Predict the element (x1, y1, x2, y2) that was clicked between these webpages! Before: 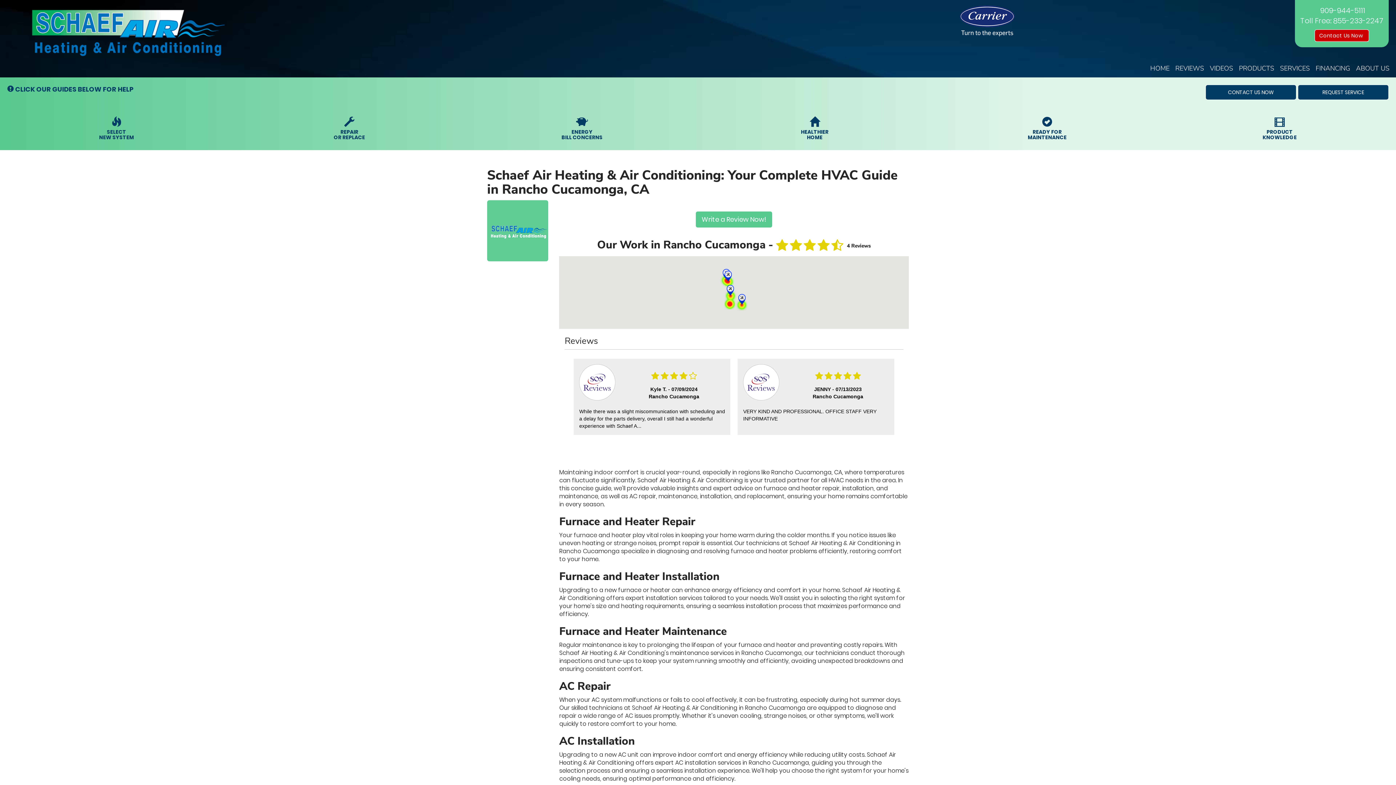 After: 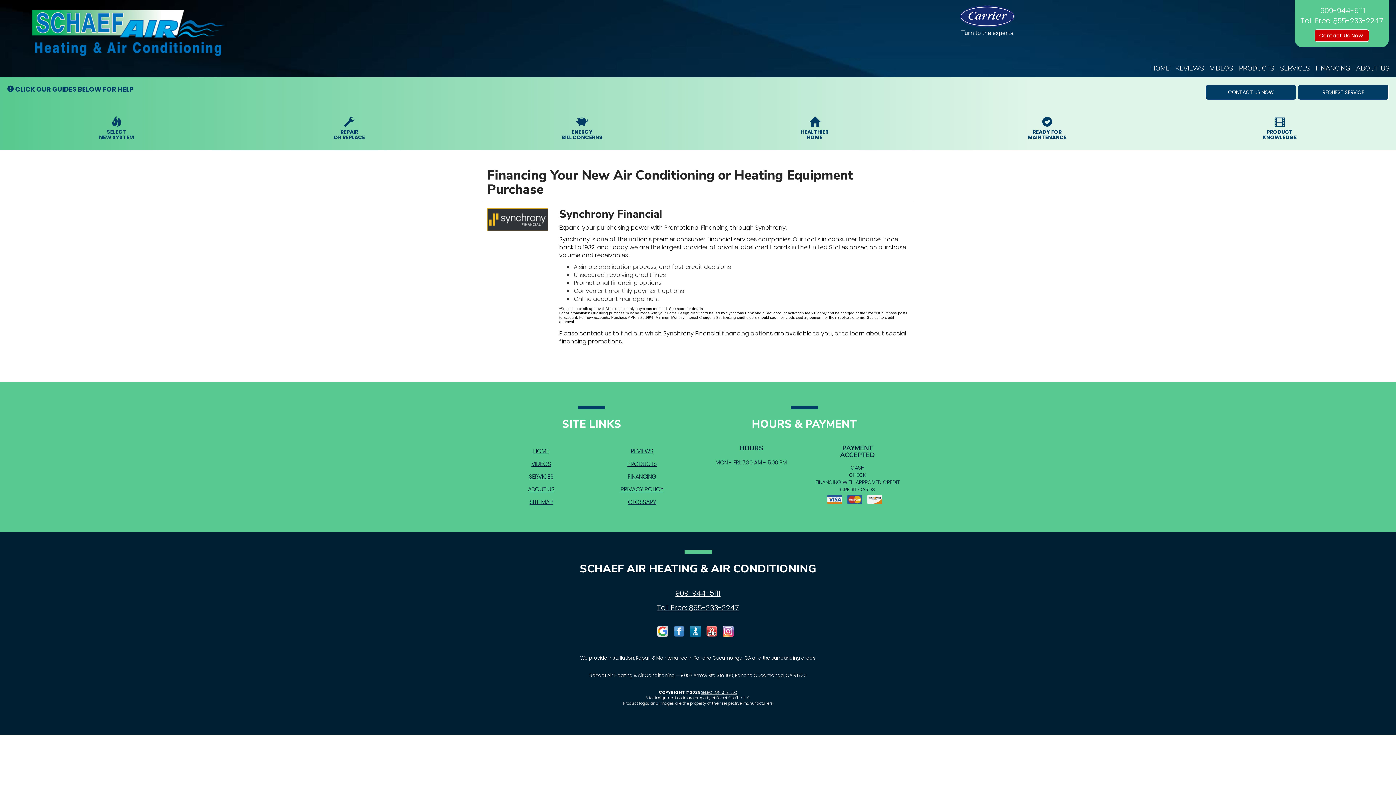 Action: bbox: (1313, 59, 1353, 77) label: FINANCING